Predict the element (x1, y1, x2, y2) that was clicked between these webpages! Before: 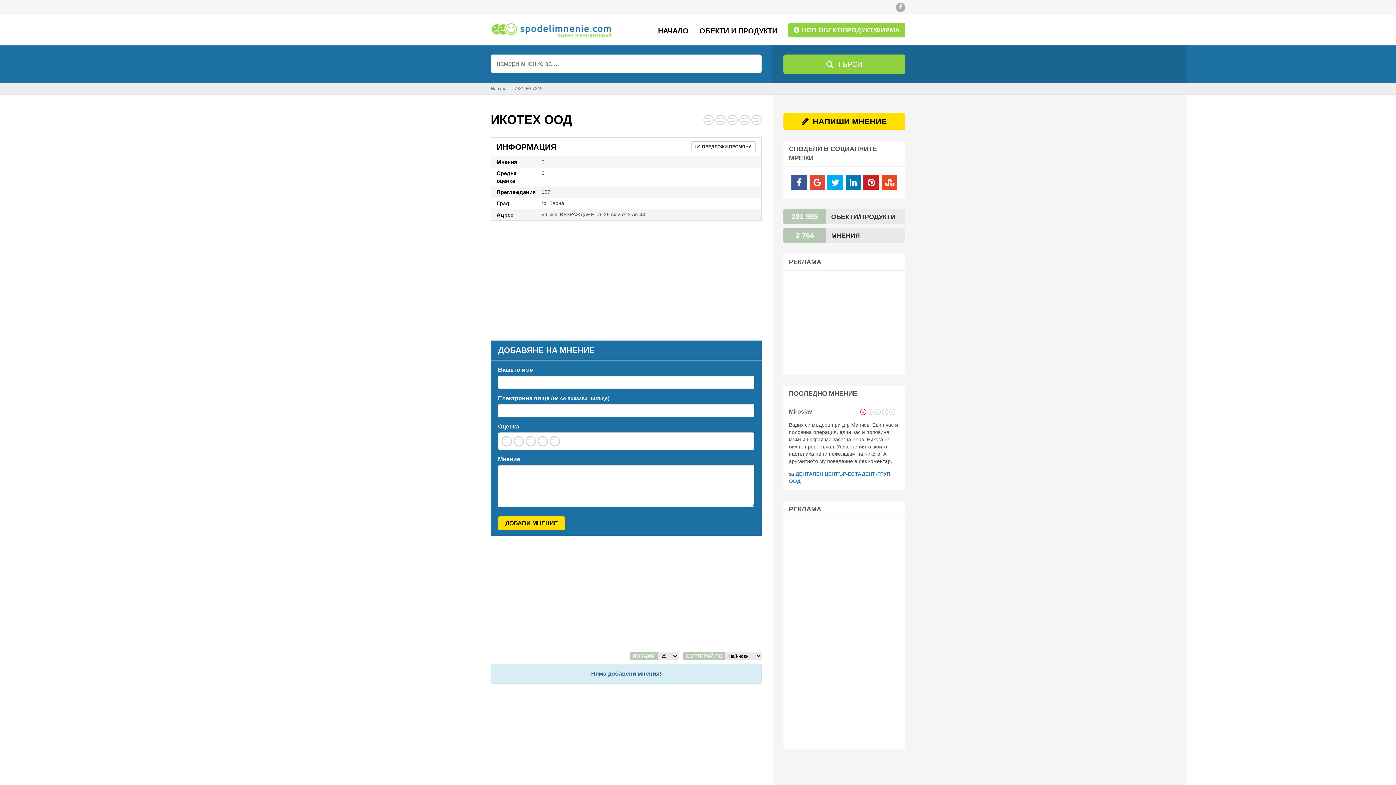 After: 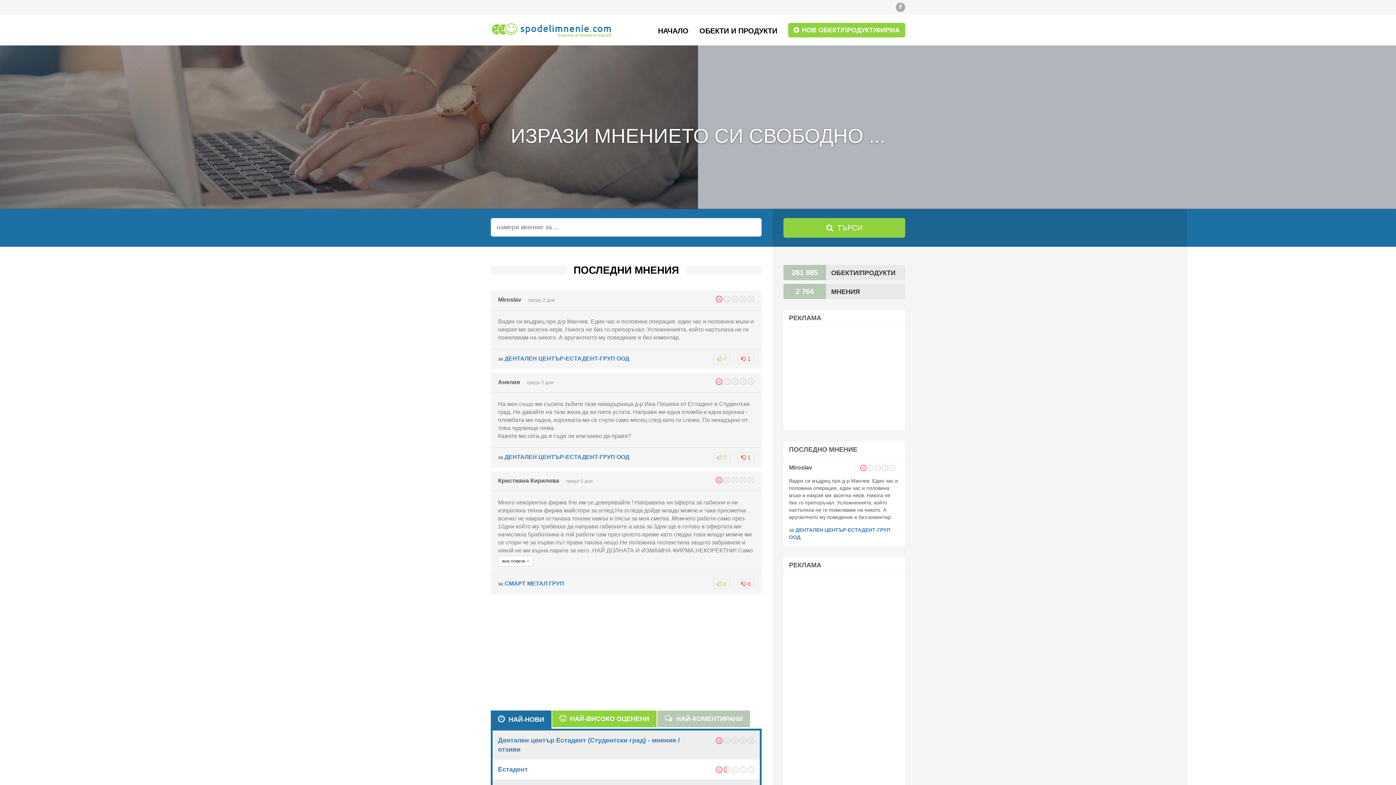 Action: label: Начало bbox: (490, 86, 506, 91)